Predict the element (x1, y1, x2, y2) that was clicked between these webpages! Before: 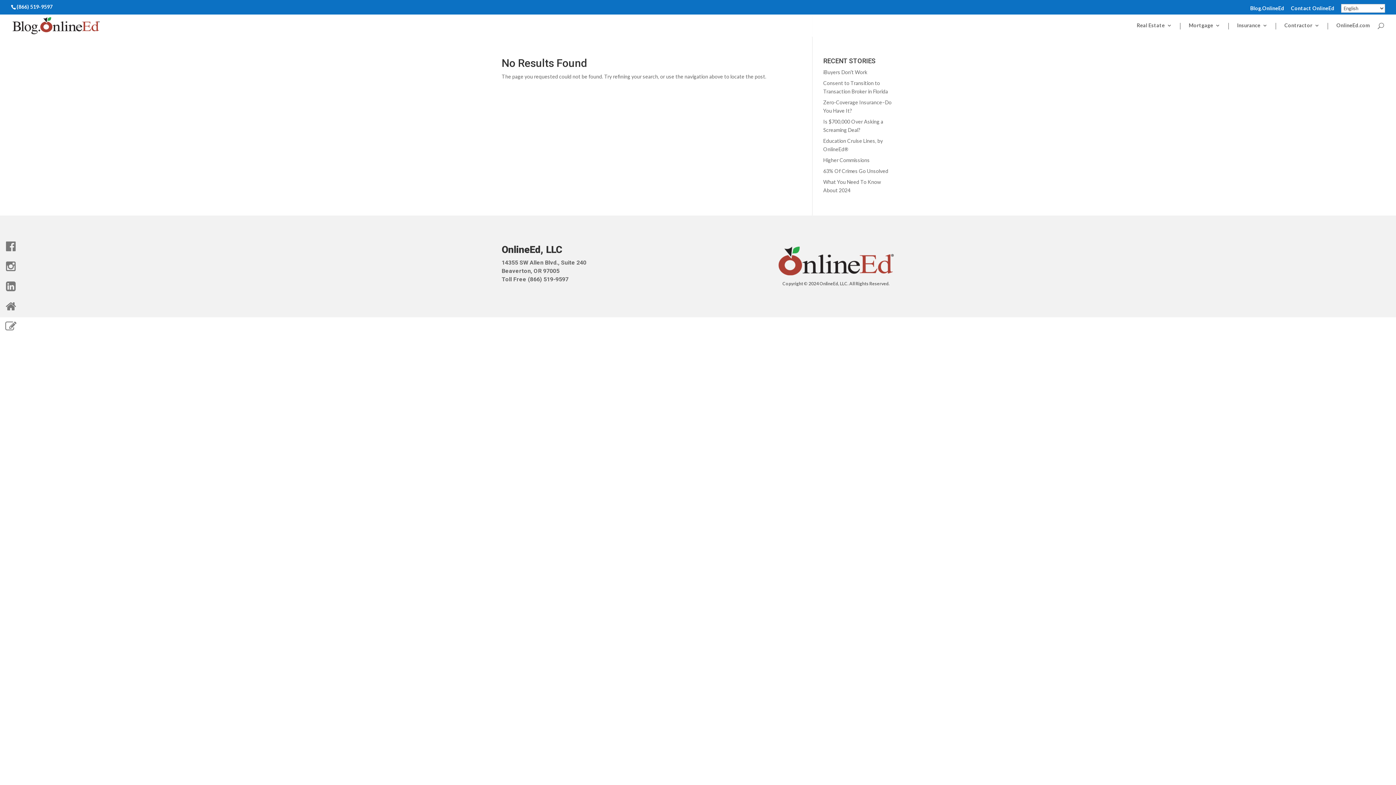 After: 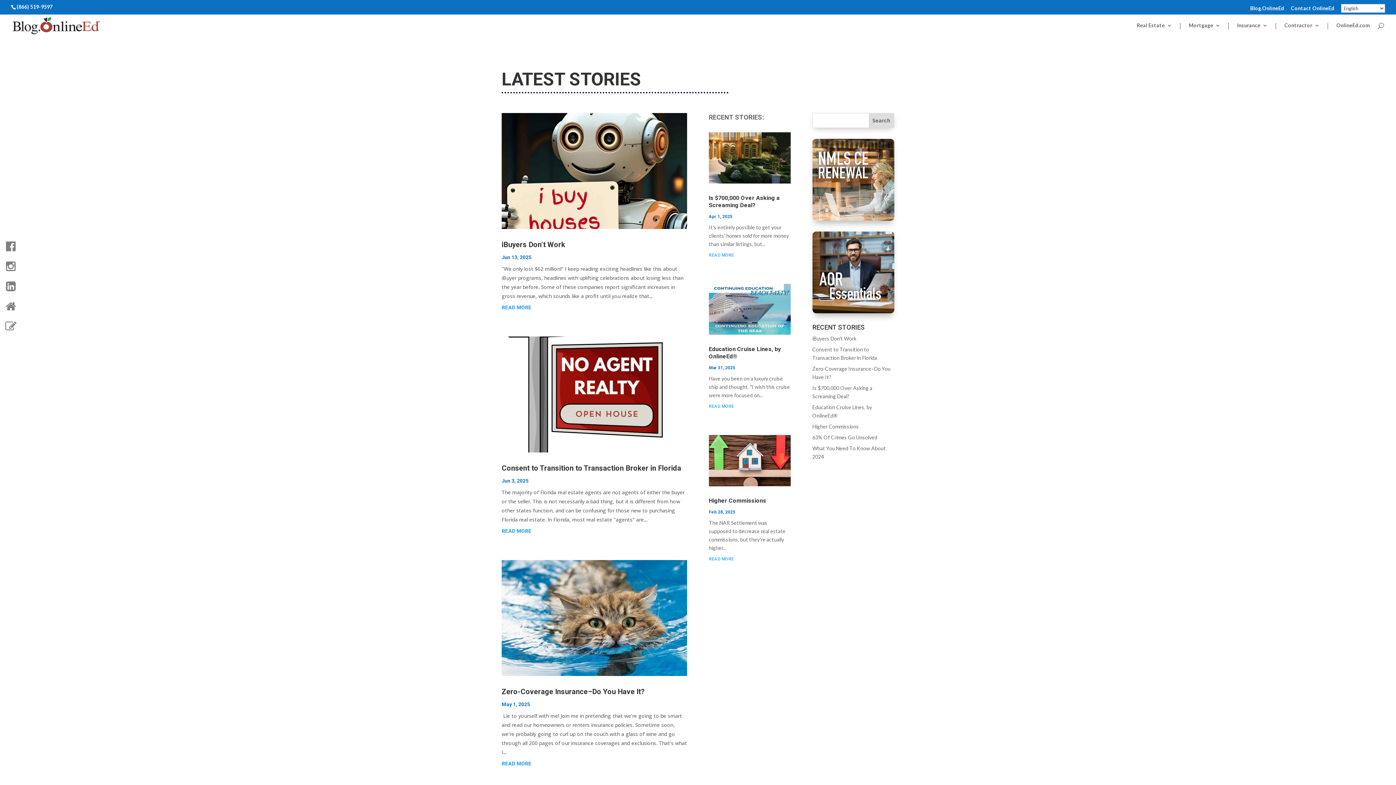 Action: bbox: (1250, 5, 1284, 14) label: Blog.OnlineEd